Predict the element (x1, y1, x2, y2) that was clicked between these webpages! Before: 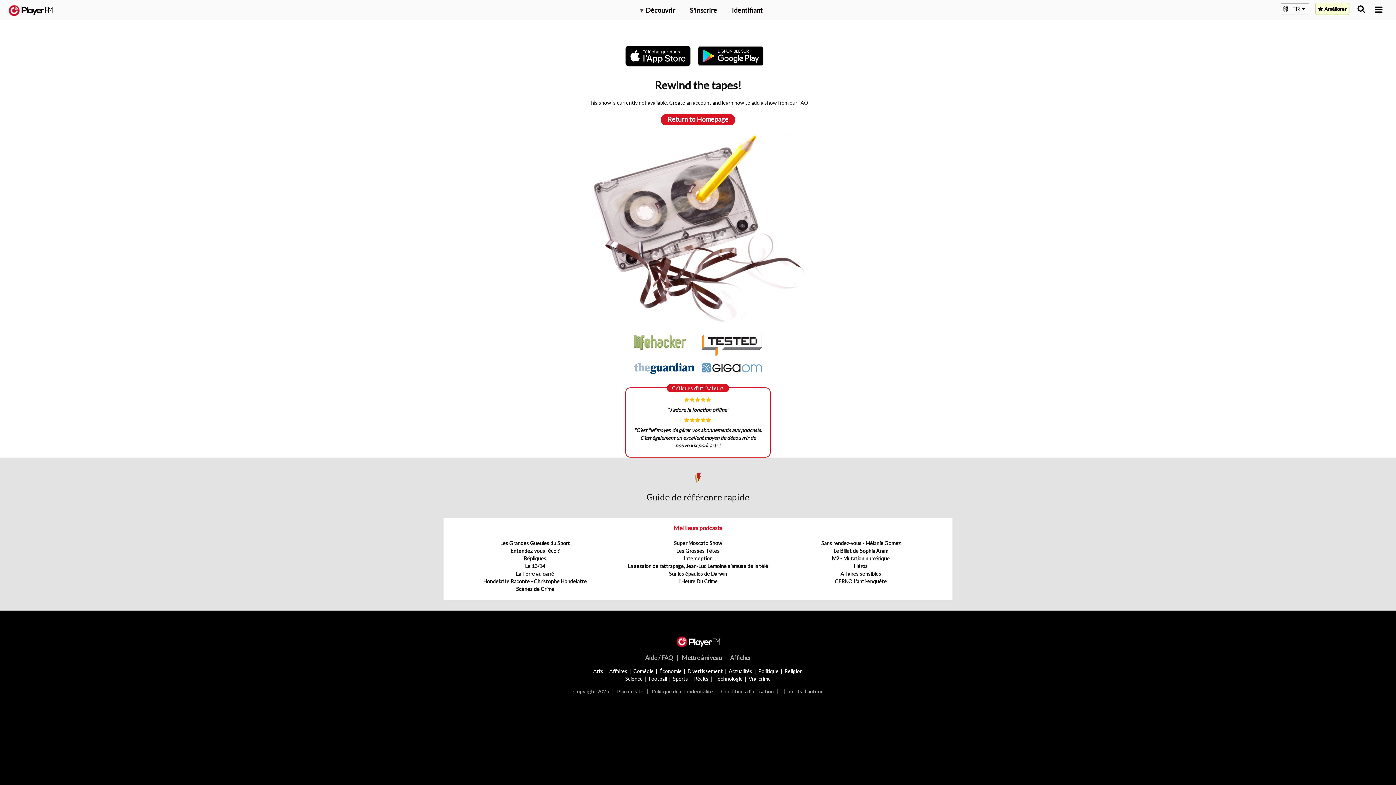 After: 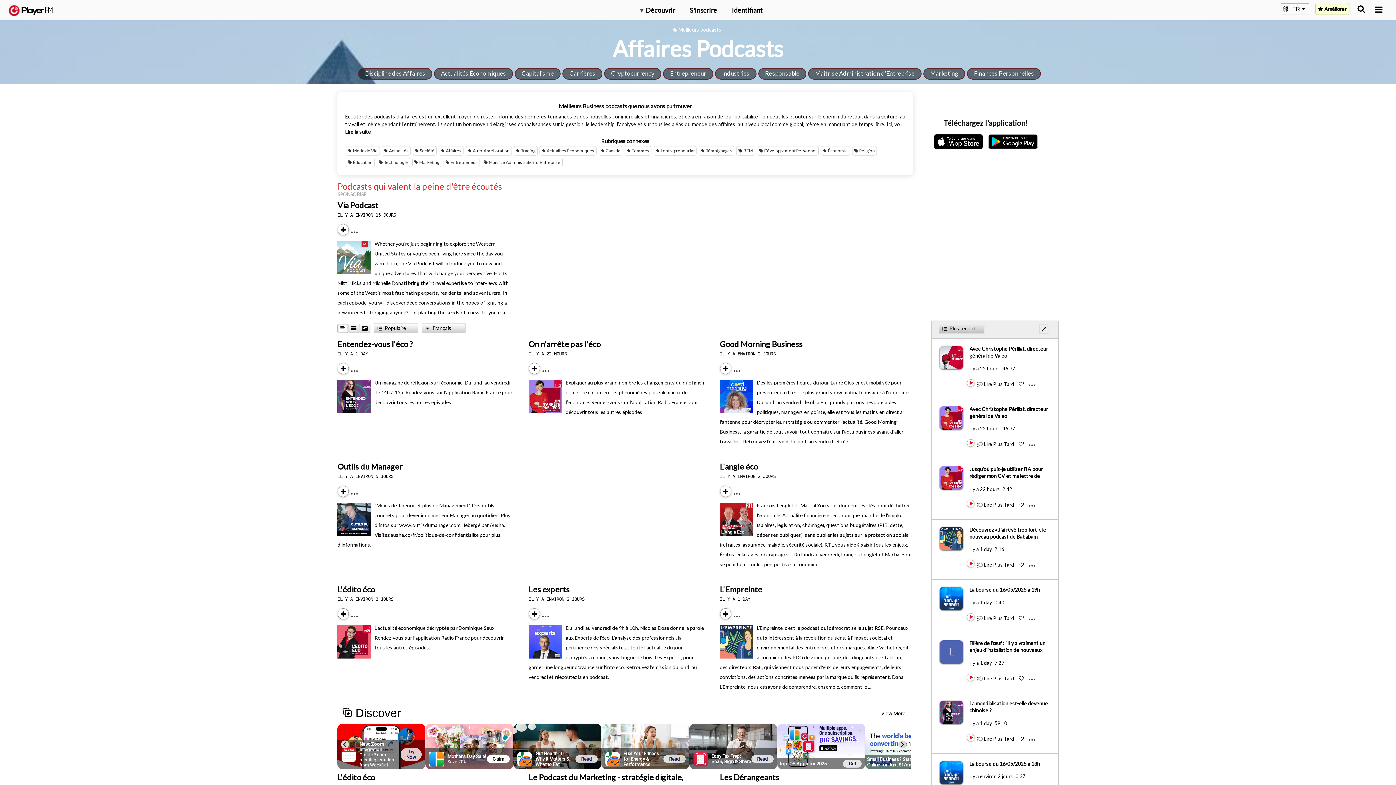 Action: bbox: (609, 668, 627, 674) label: Affaires